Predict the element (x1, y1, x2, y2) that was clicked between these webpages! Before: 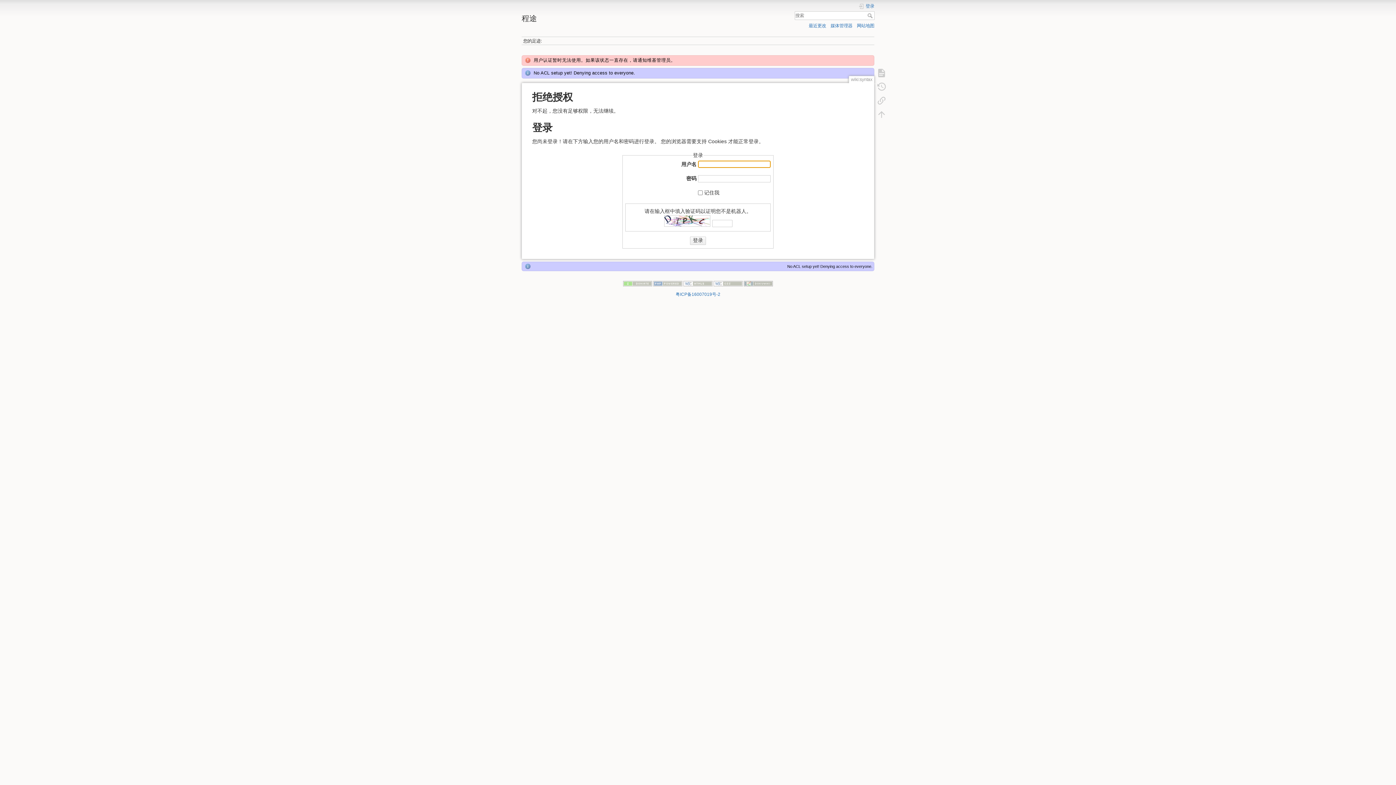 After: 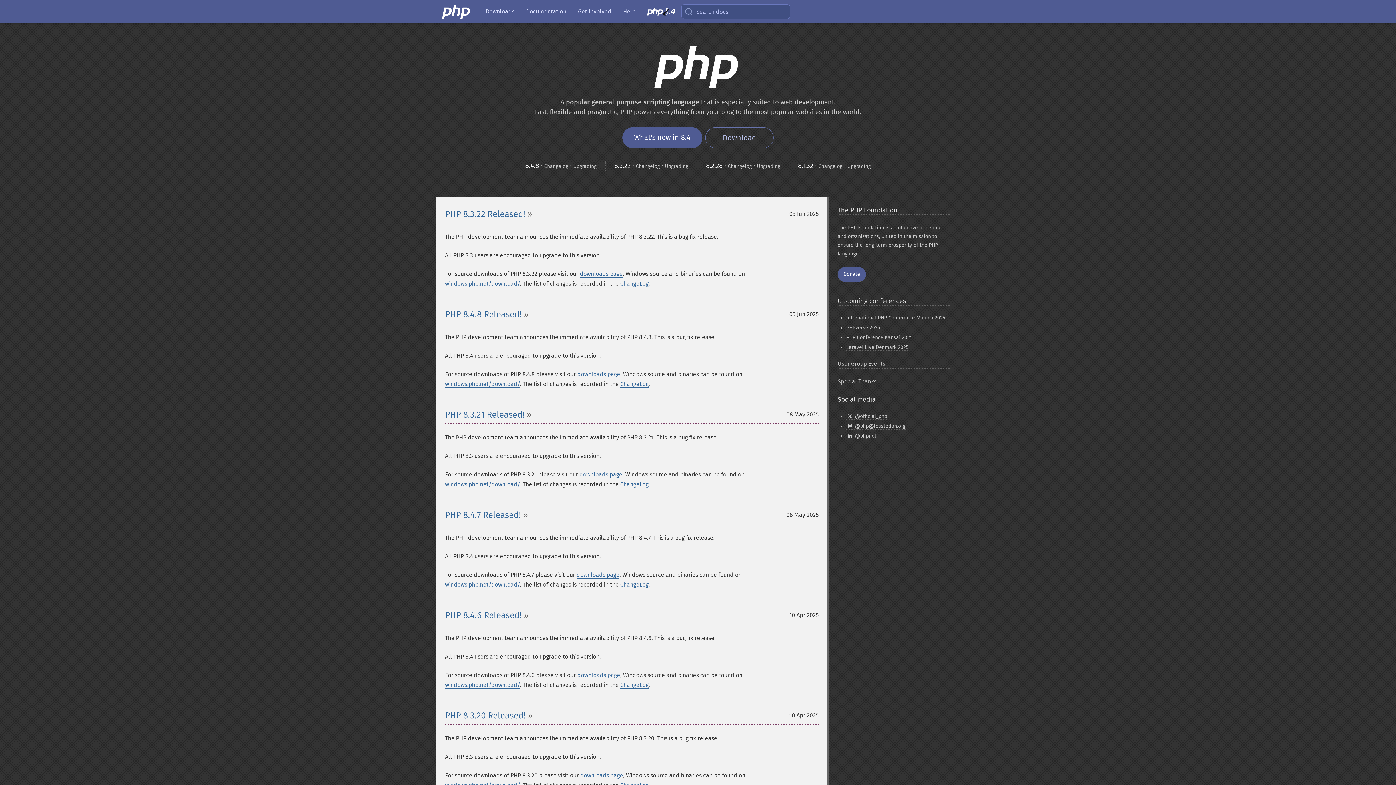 Action: bbox: (653, 280, 682, 285)